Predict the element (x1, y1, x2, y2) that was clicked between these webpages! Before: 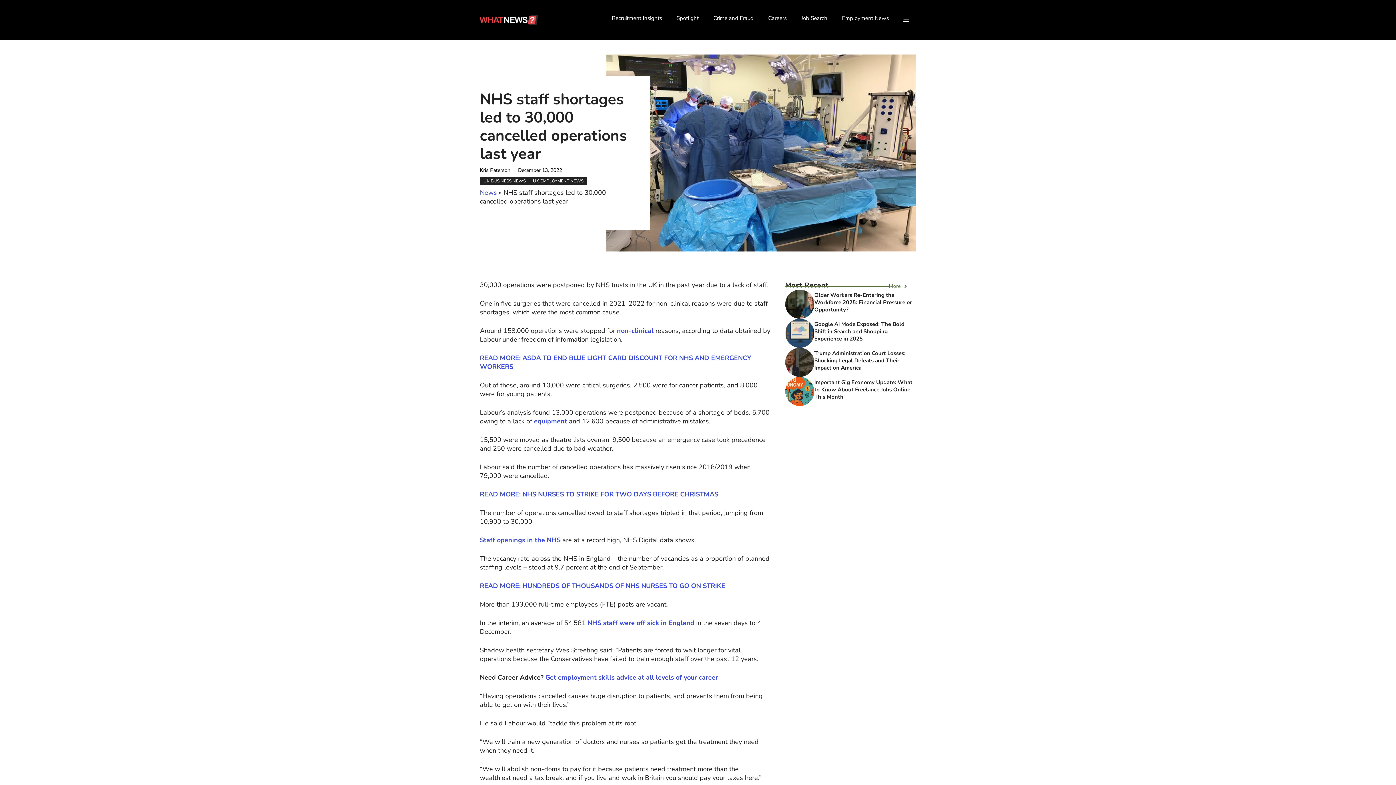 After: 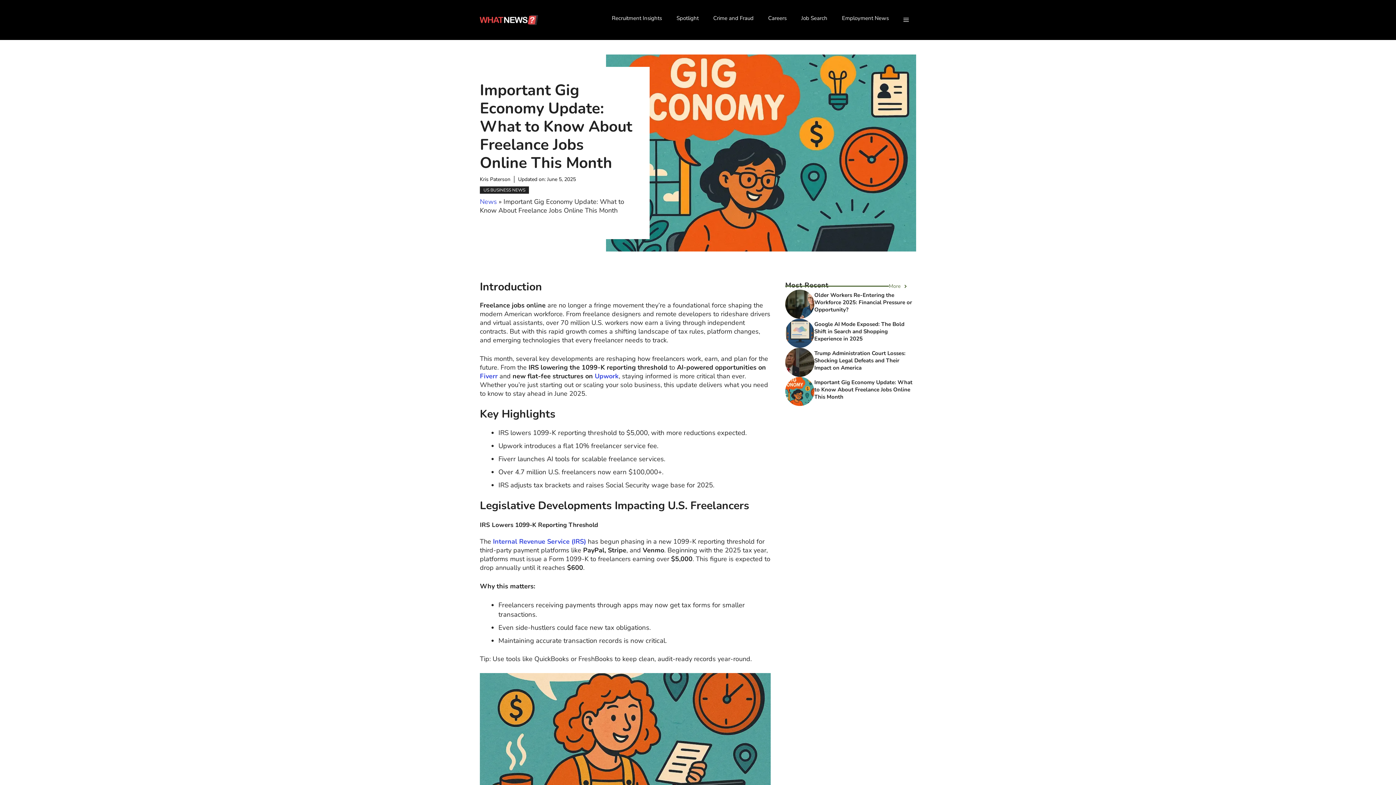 Action: bbox: (785, 386, 814, 395)